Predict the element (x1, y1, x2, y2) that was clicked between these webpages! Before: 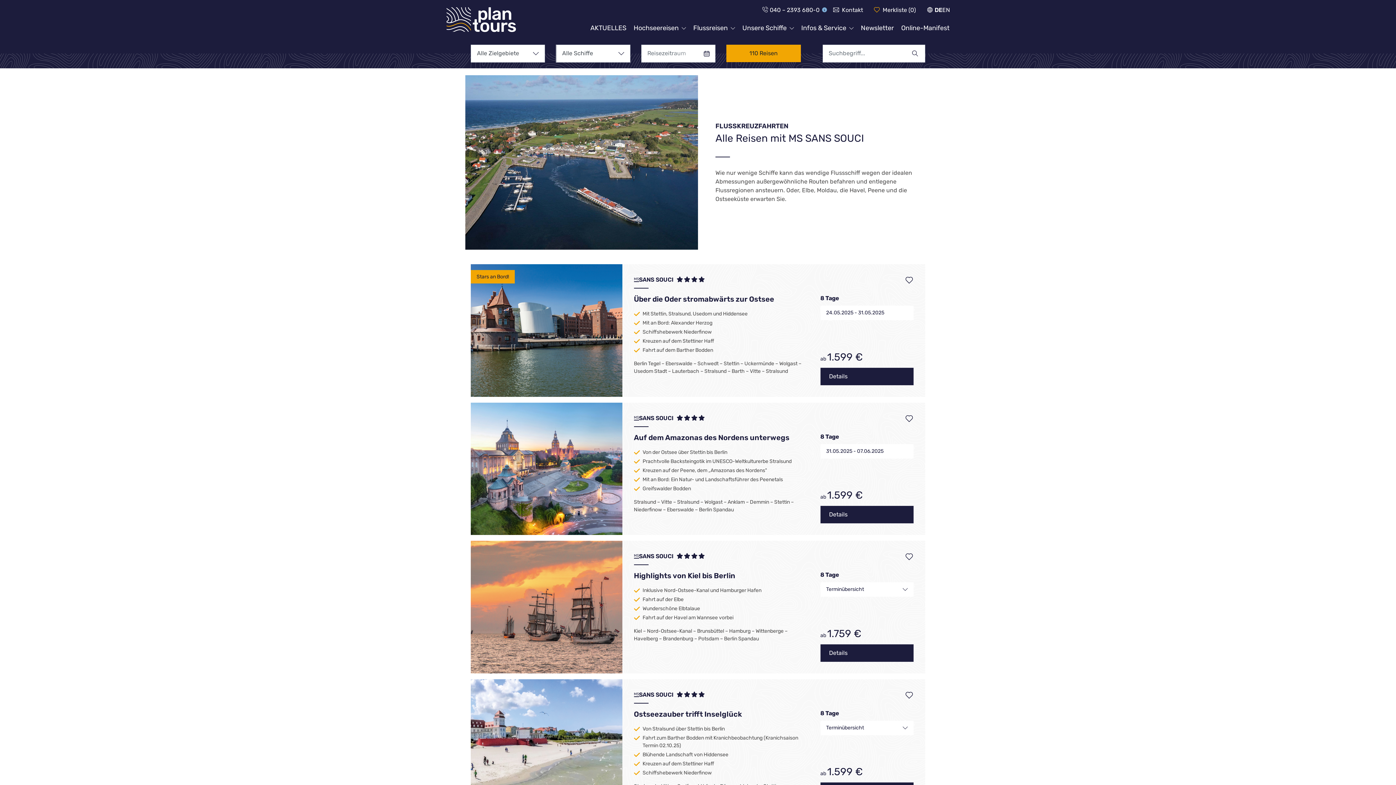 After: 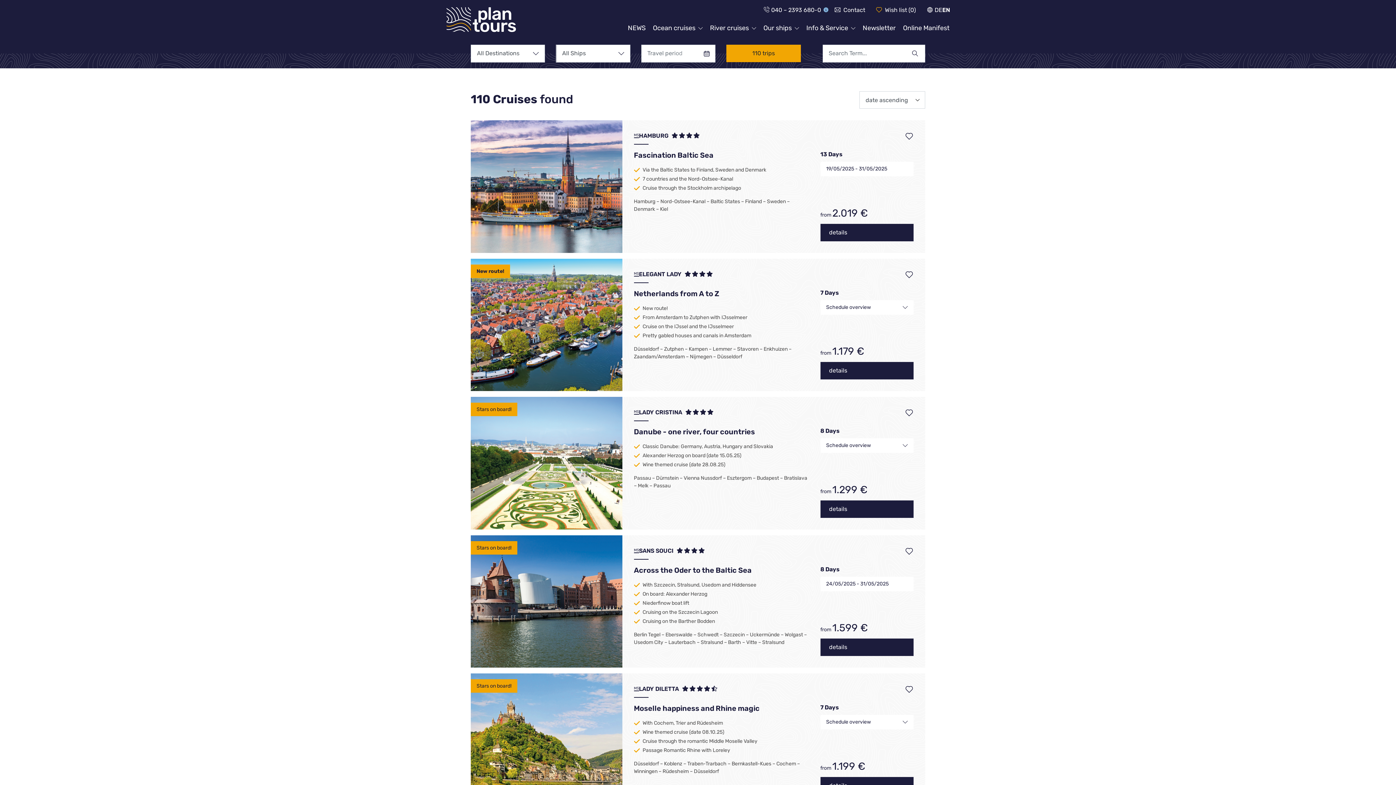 Action: bbox: (942, 5, 950, 14) label: EN